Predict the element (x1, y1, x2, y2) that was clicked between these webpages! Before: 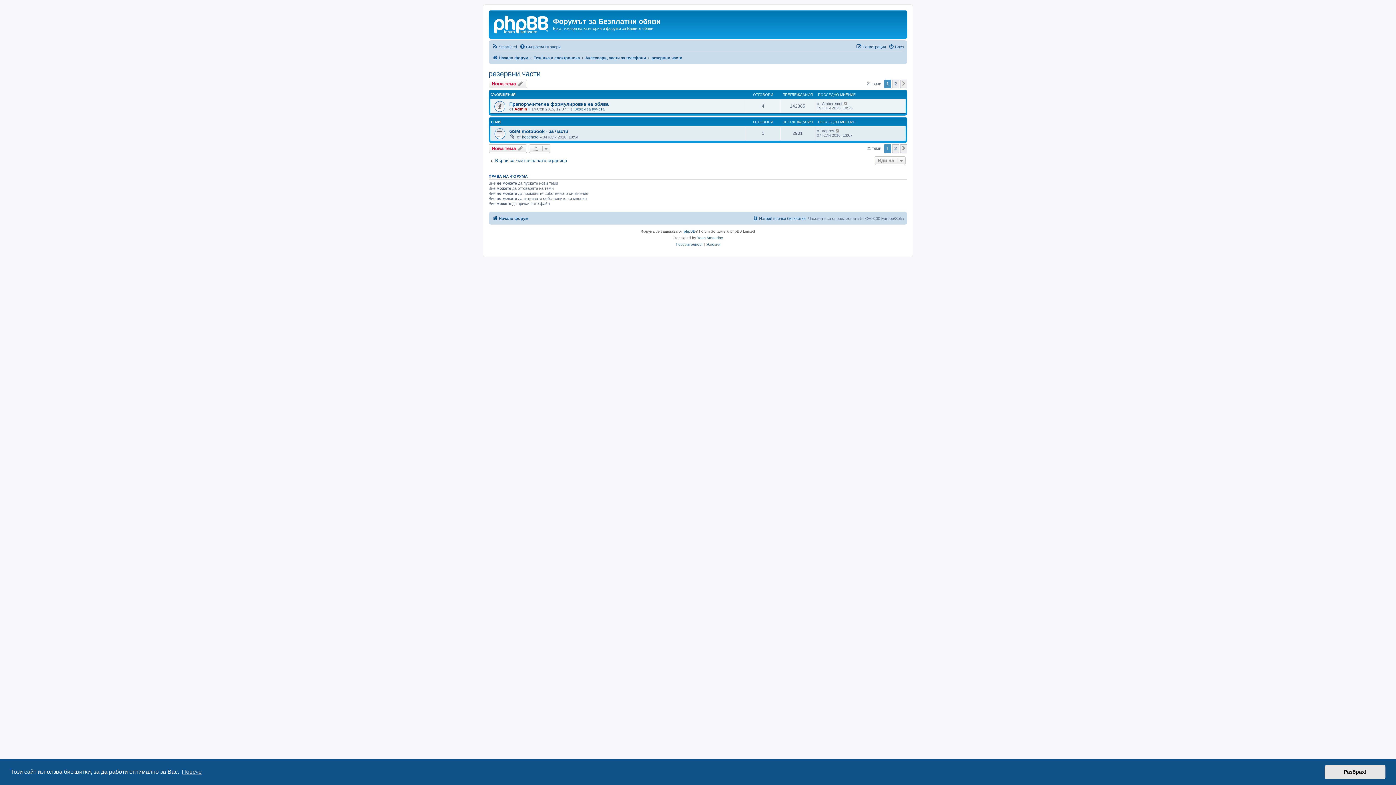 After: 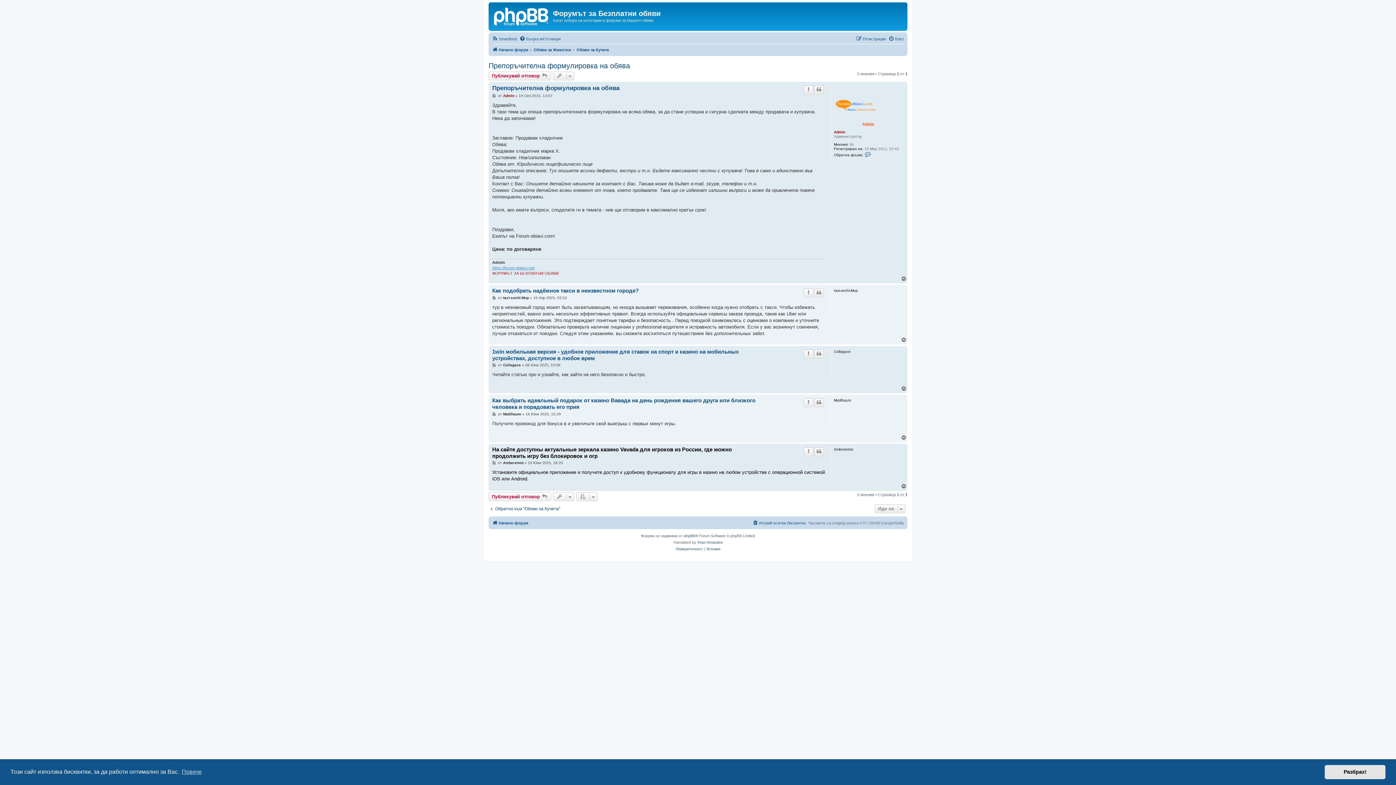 Action: bbox: (843, 101, 848, 105)